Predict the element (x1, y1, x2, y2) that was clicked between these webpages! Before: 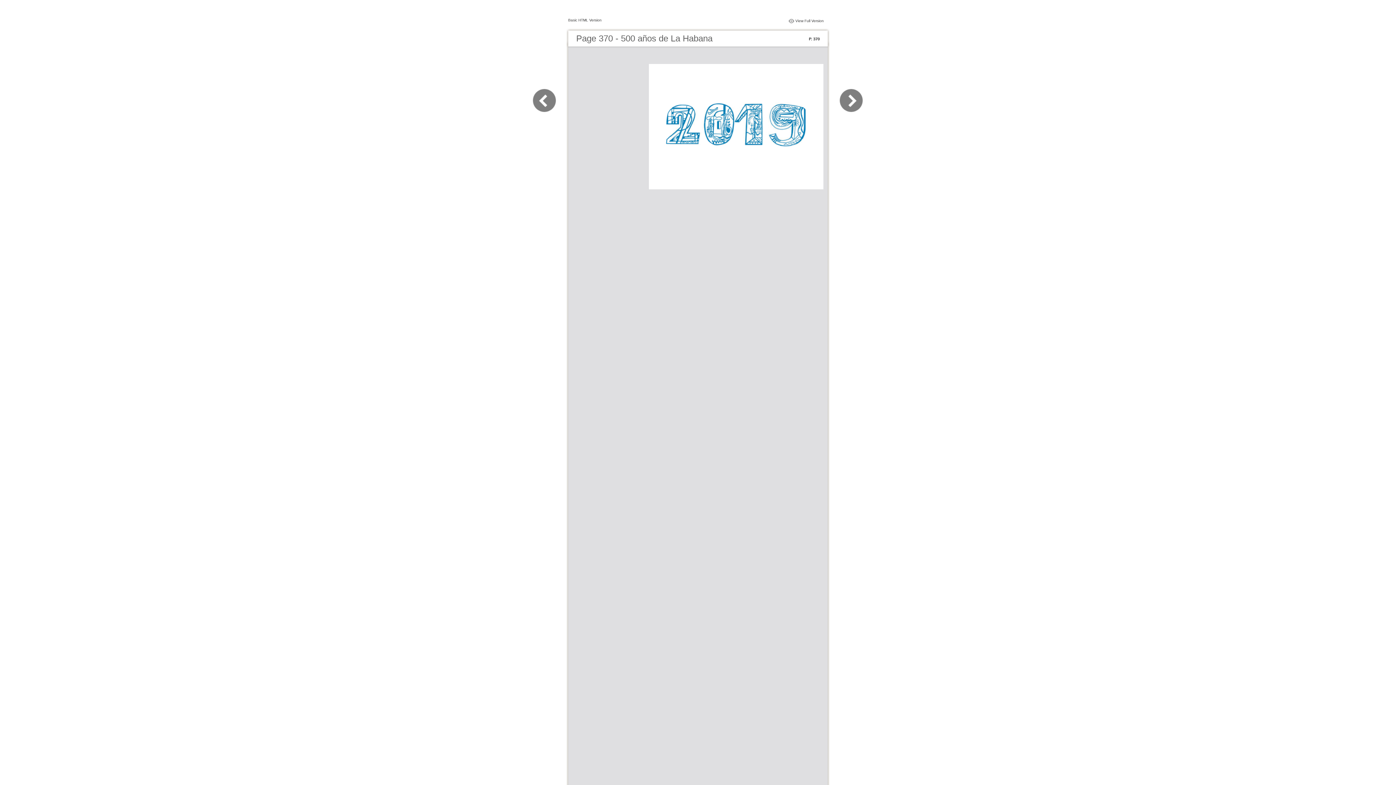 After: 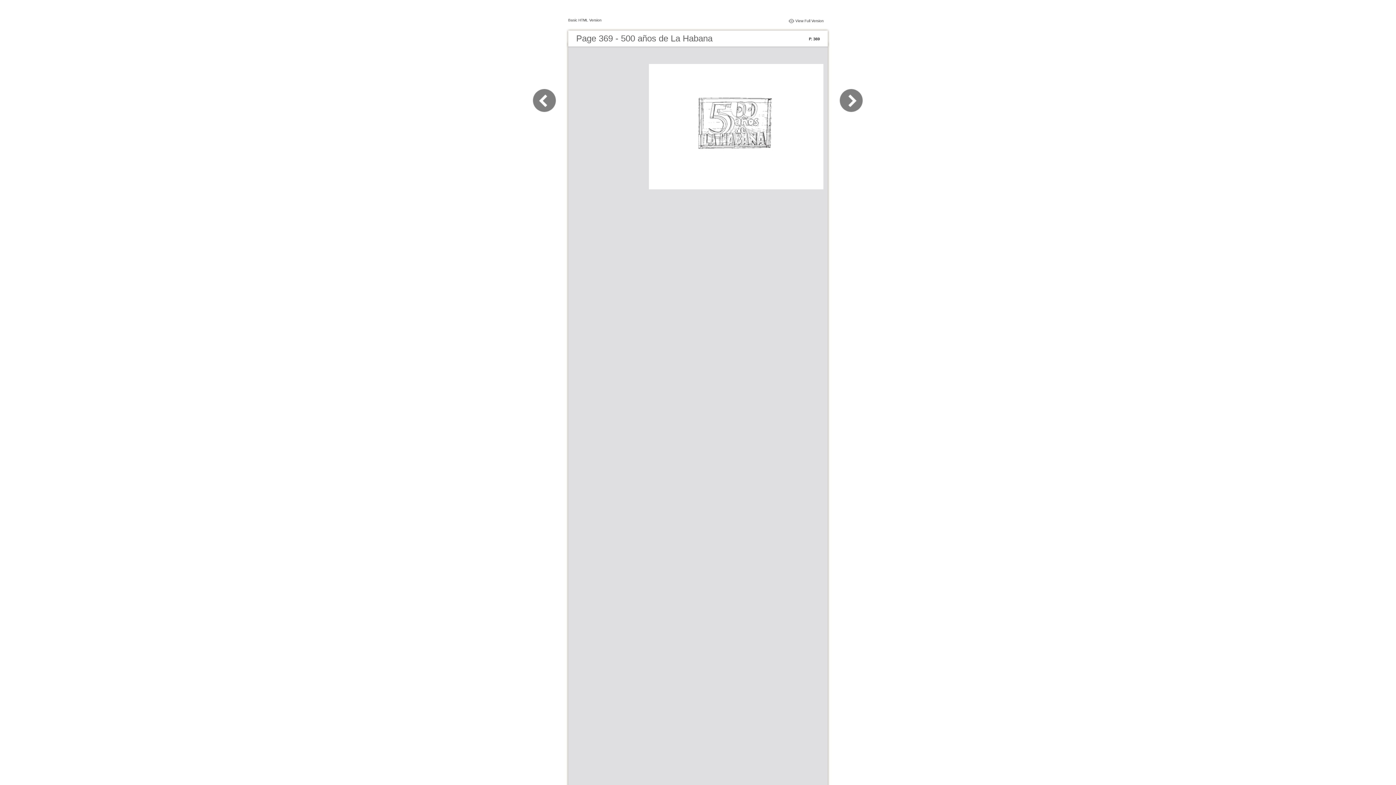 Action: bbox: (532, 109, 565, 116)